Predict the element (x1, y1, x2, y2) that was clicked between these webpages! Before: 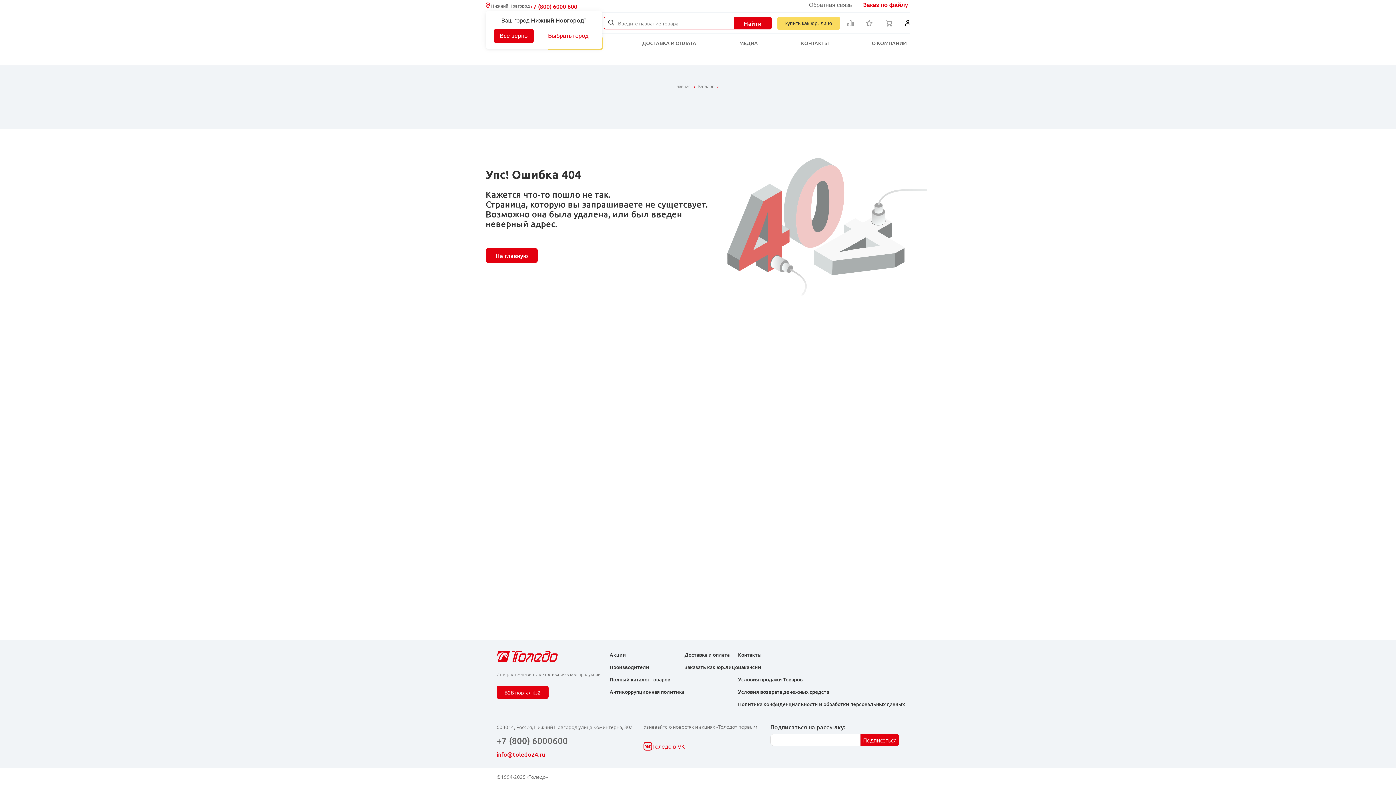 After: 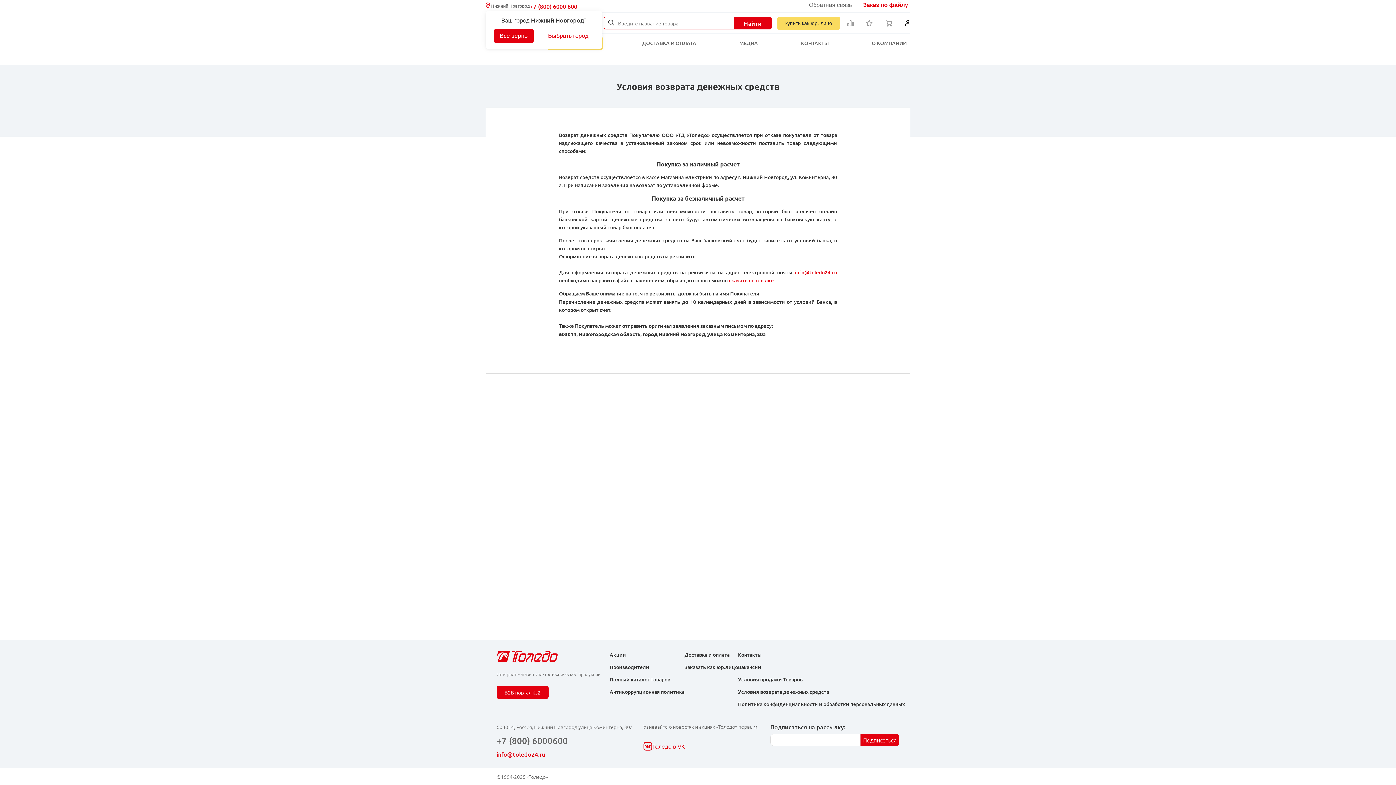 Action: bbox: (738, 689, 829, 695) label: Условия возврата денежных средств